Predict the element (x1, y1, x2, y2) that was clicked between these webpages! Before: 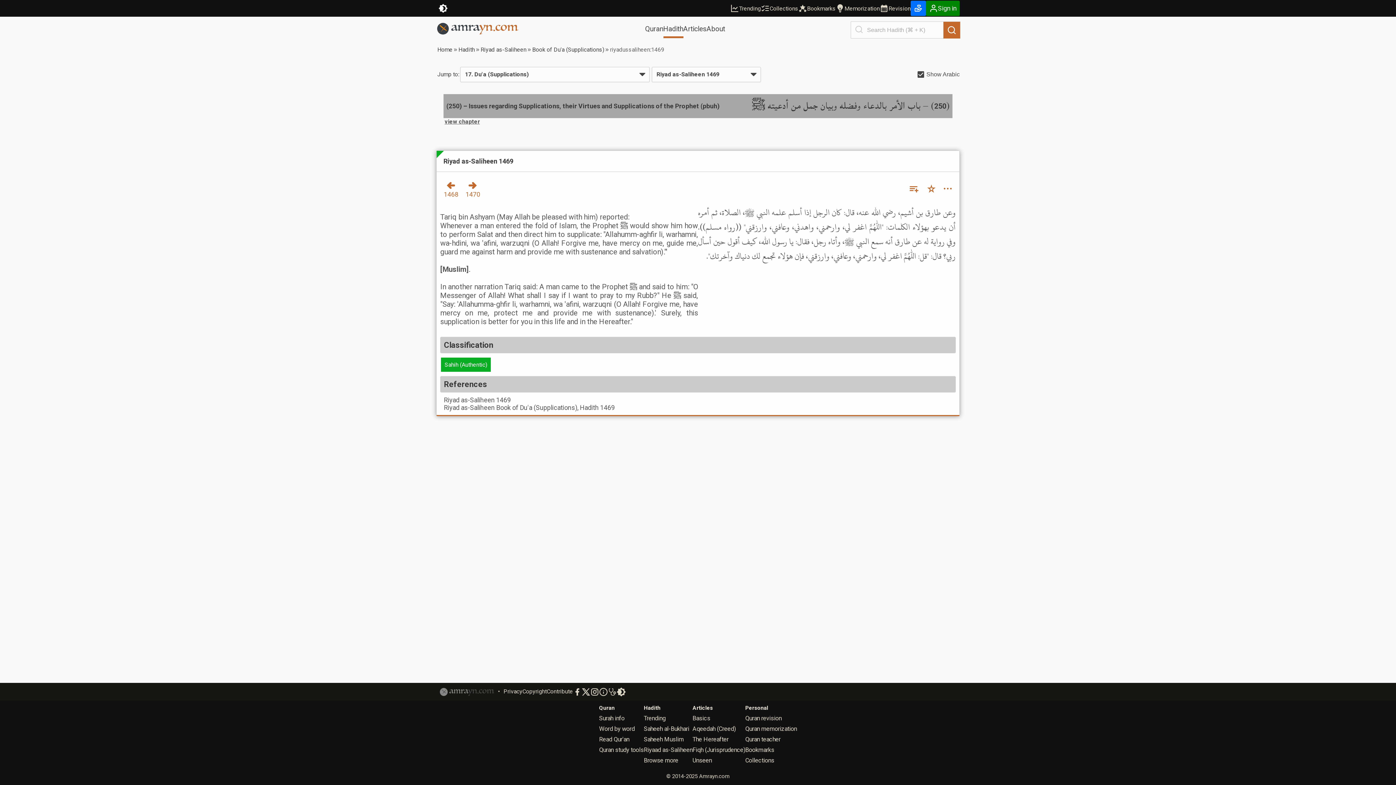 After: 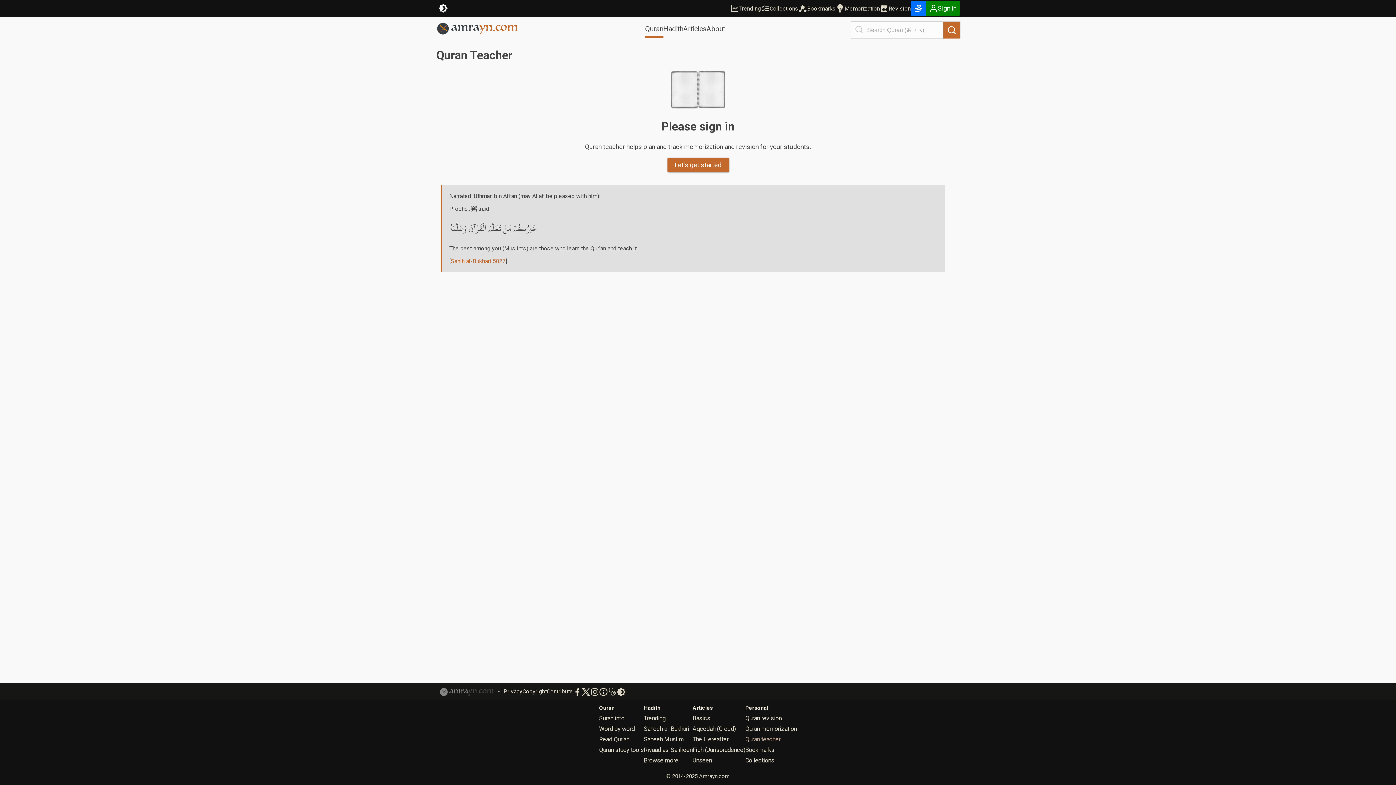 Action: bbox: (745, 736, 780, 743) label: Quran teacher